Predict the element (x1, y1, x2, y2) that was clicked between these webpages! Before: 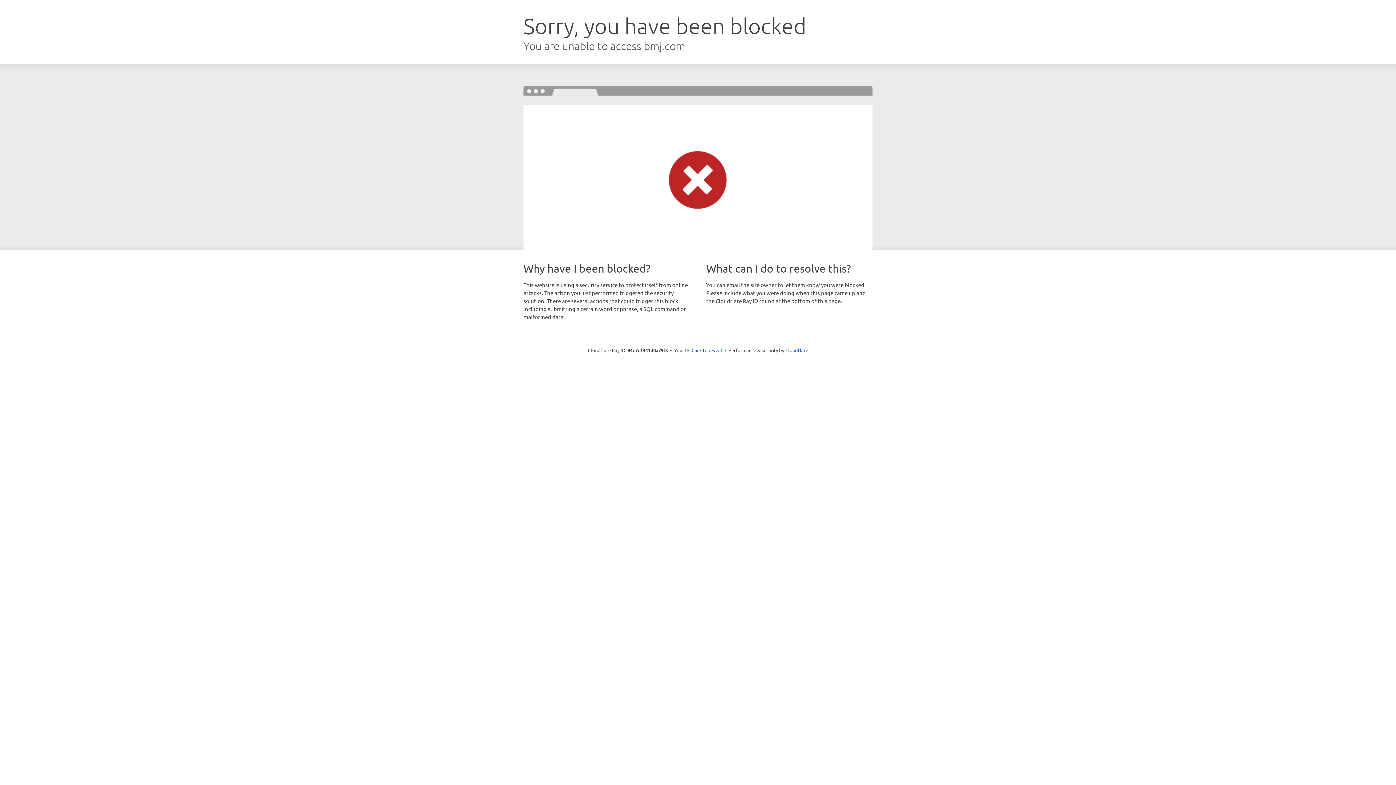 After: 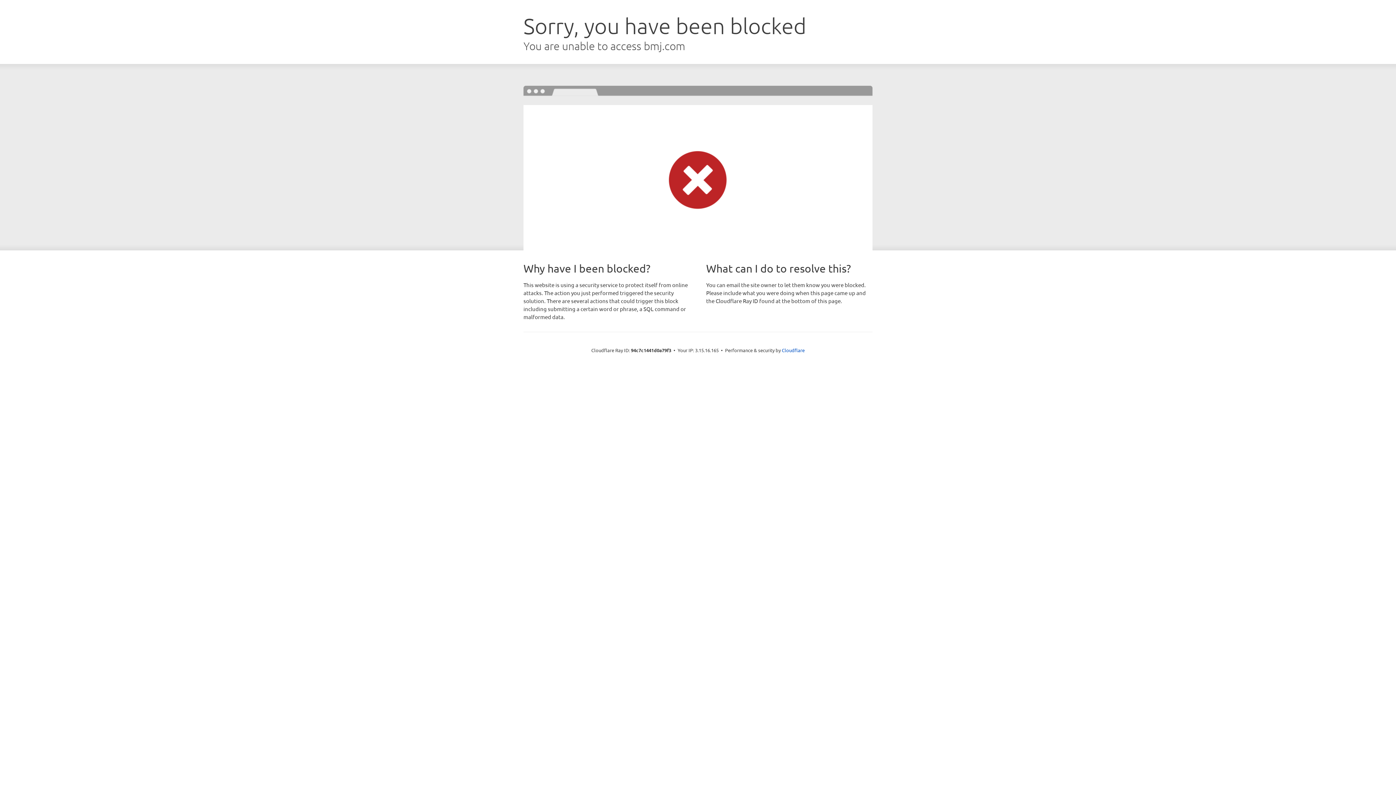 Action: label: Click to reveal bbox: (691, 346, 722, 353)